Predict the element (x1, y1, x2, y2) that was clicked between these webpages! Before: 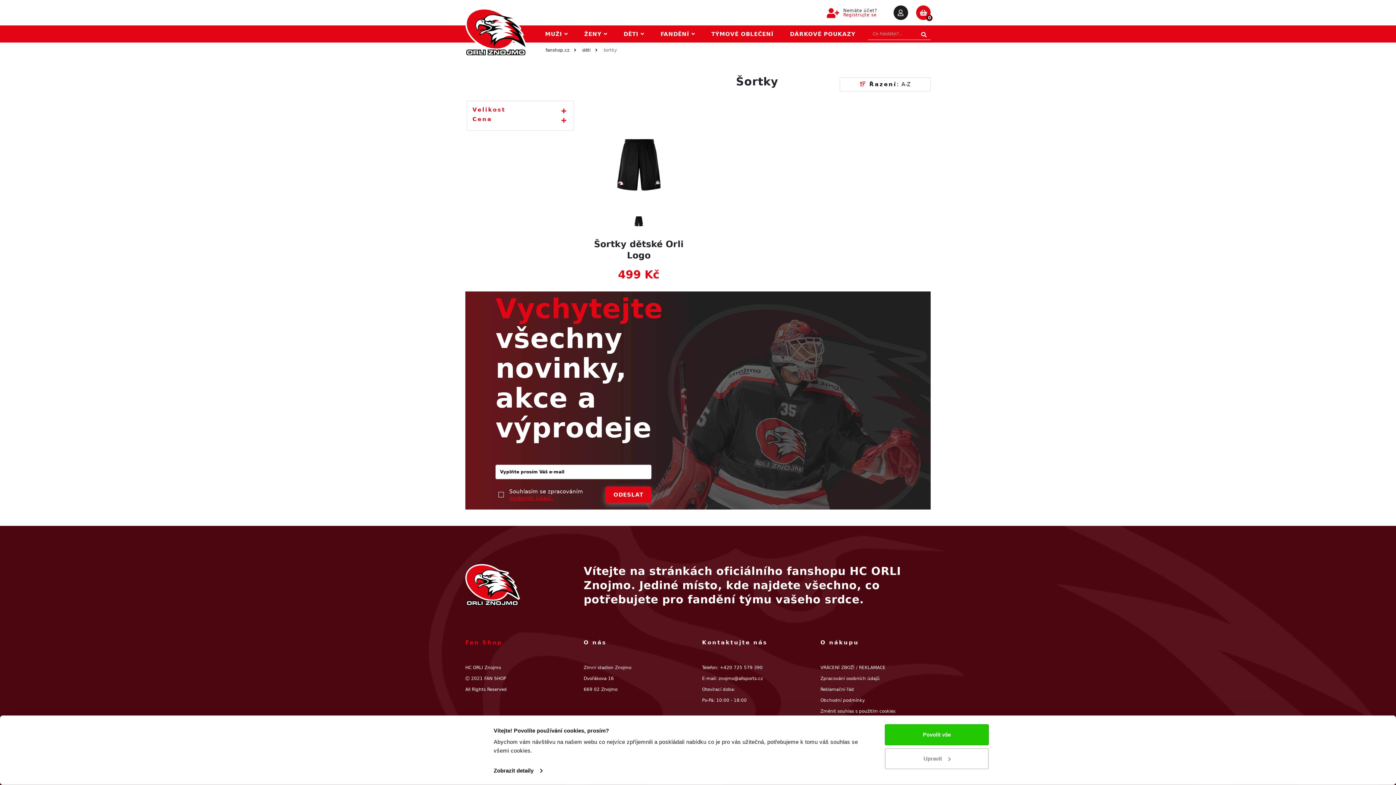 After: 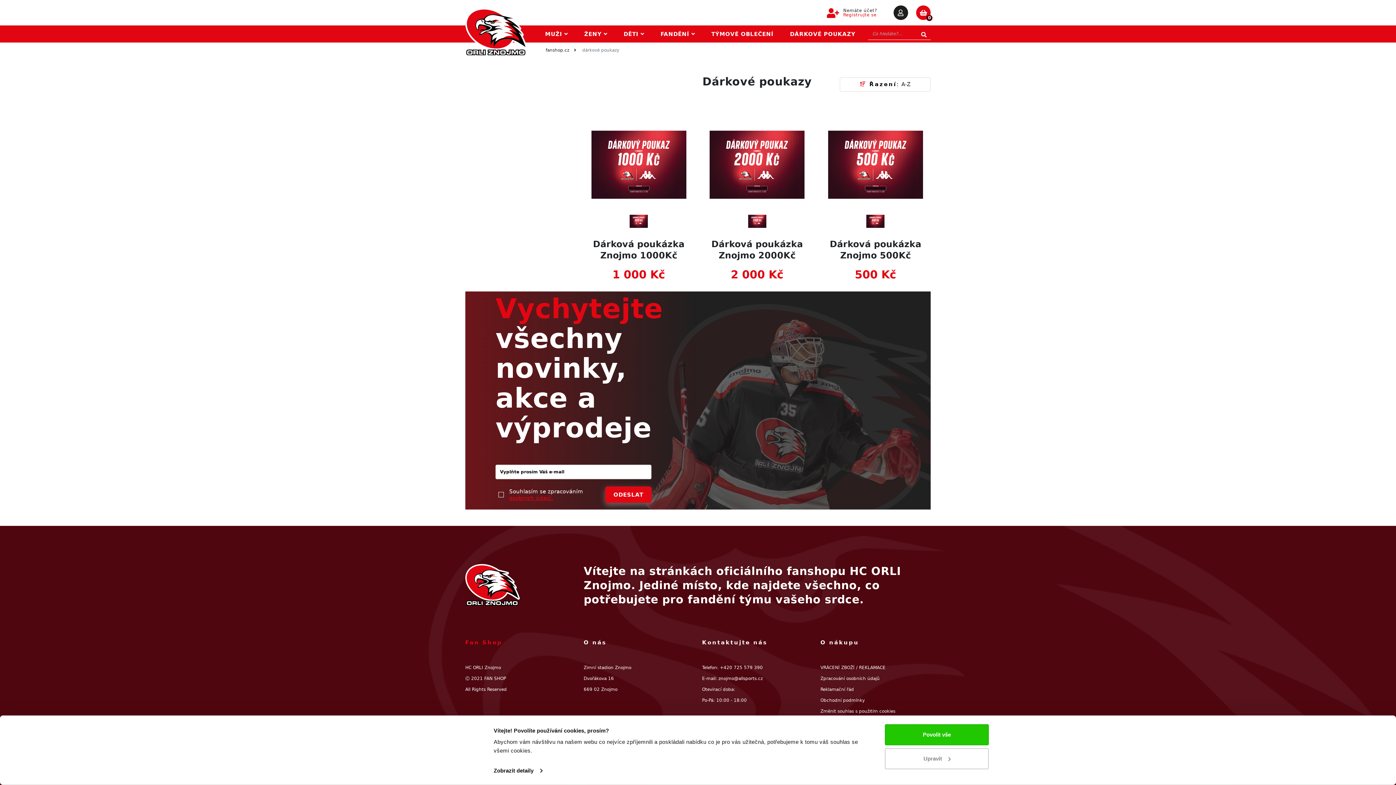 Action: label: DÁRKOVÉ POUKAZY bbox: (782, 29, 863, 38)